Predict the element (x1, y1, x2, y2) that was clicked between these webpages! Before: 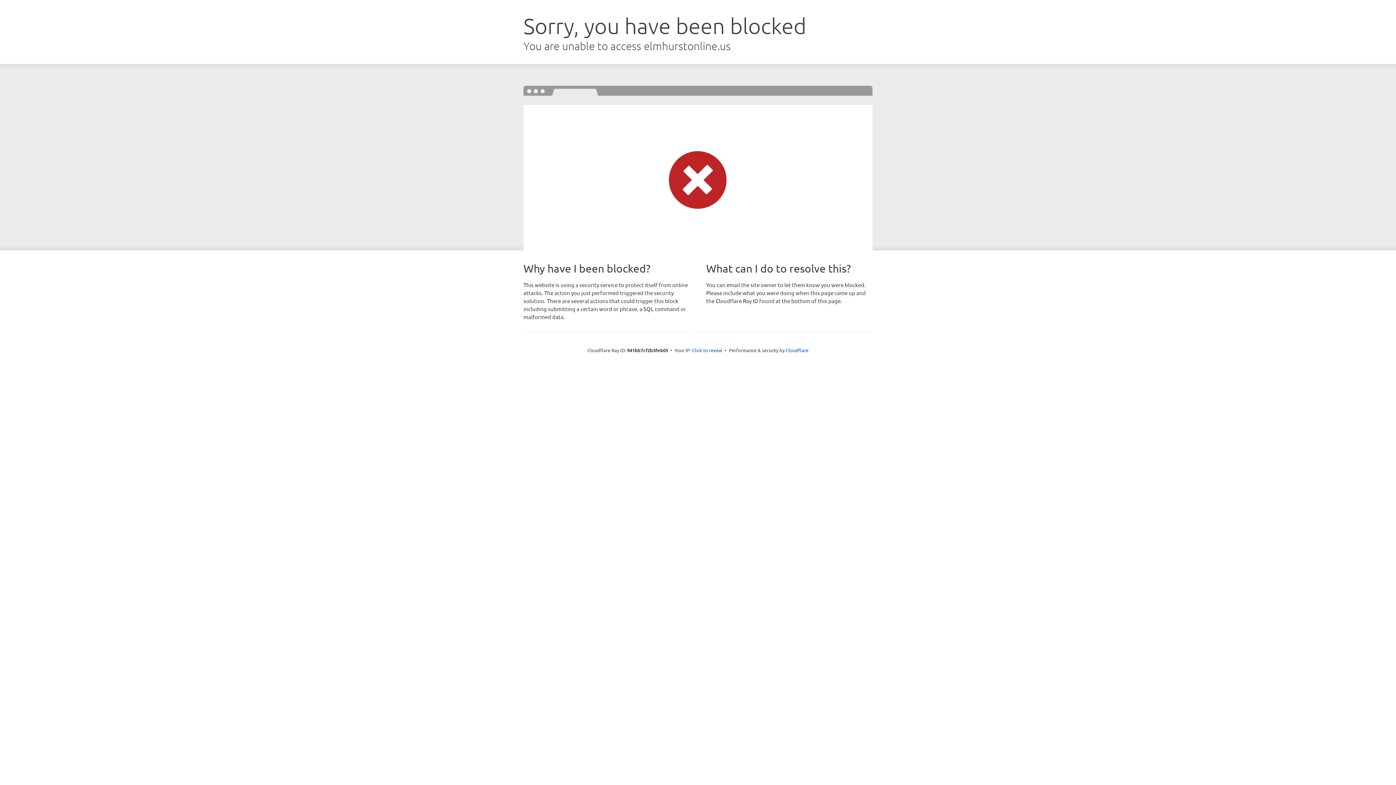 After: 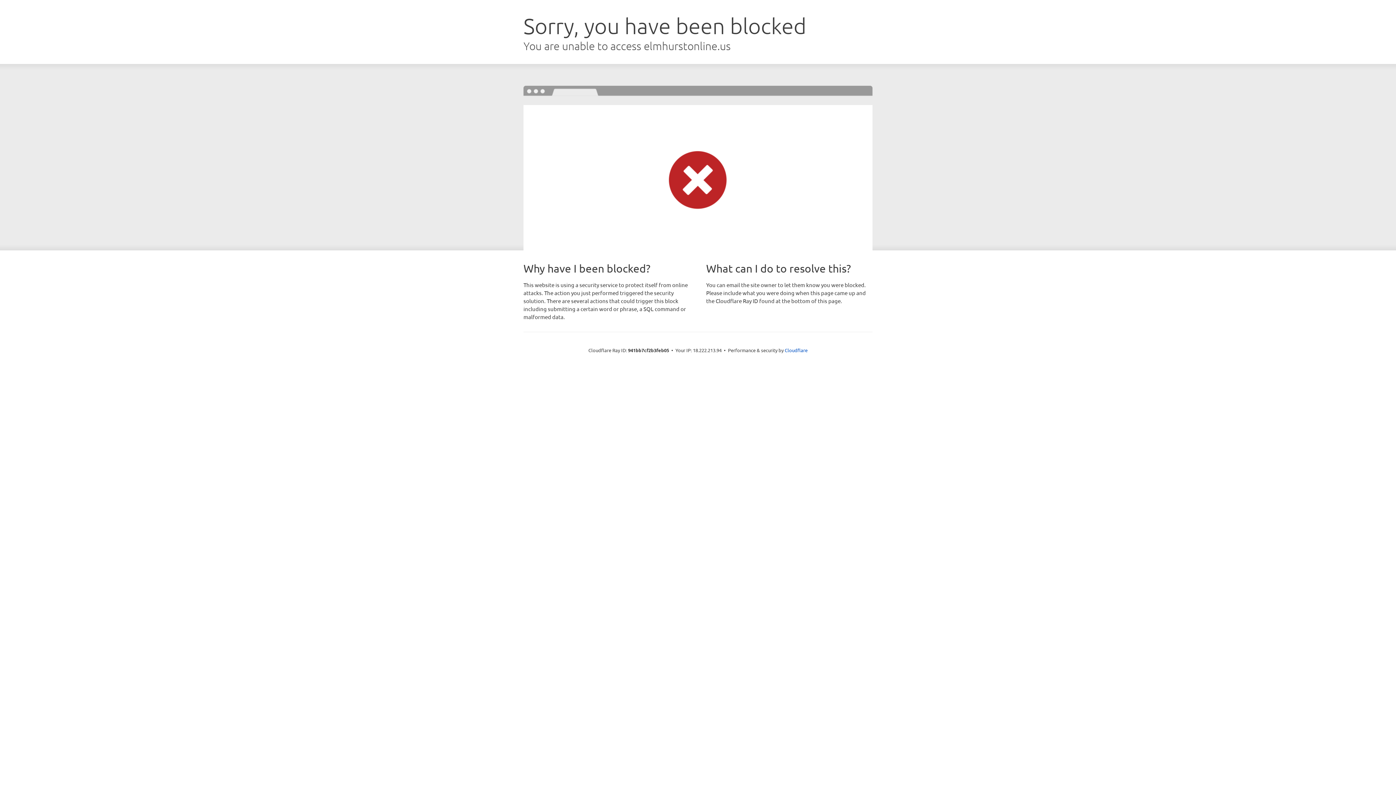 Action: bbox: (692, 346, 722, 353) label: Click to reveal